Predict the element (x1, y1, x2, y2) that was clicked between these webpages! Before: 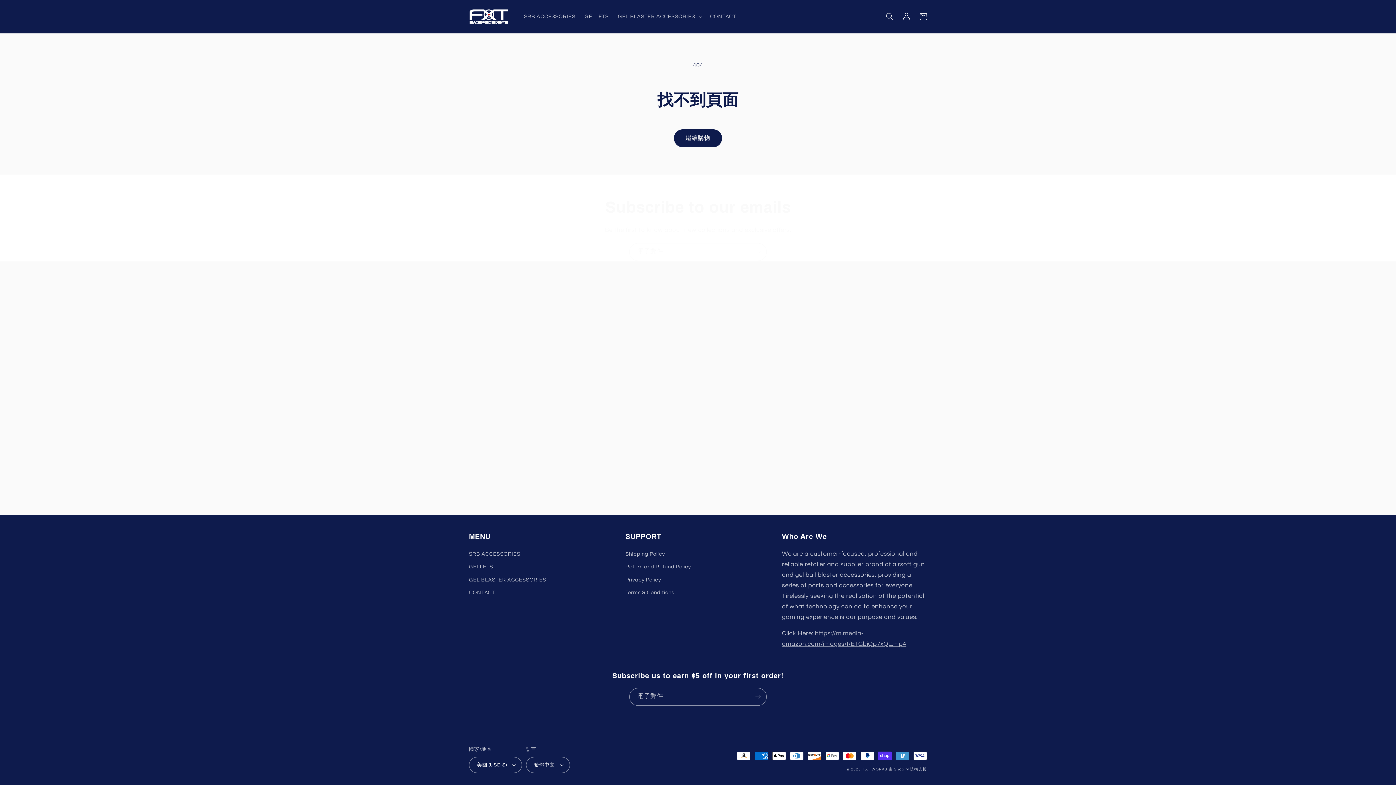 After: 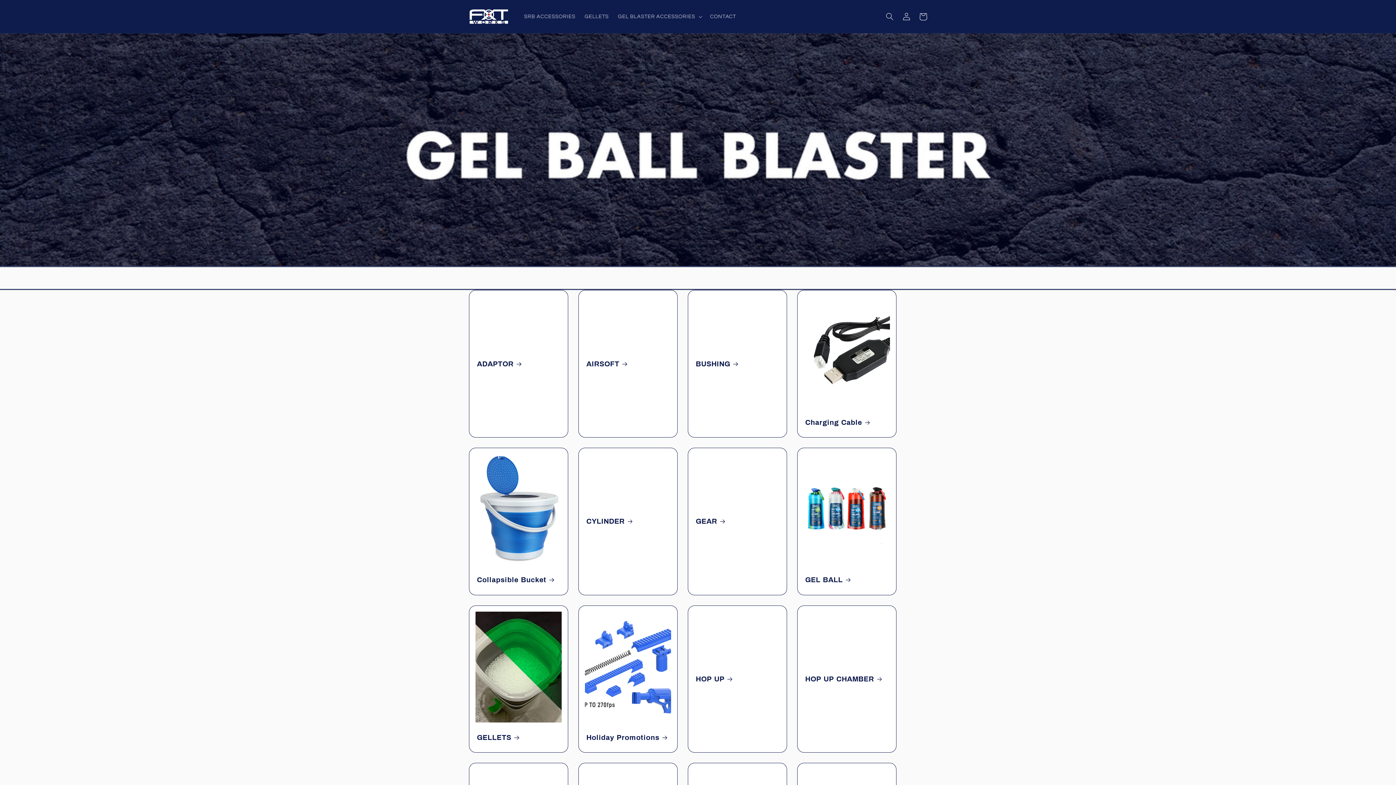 Action: bbox: (469, 573, 546, 586) label: GEL BLASTER ACCESSORIES